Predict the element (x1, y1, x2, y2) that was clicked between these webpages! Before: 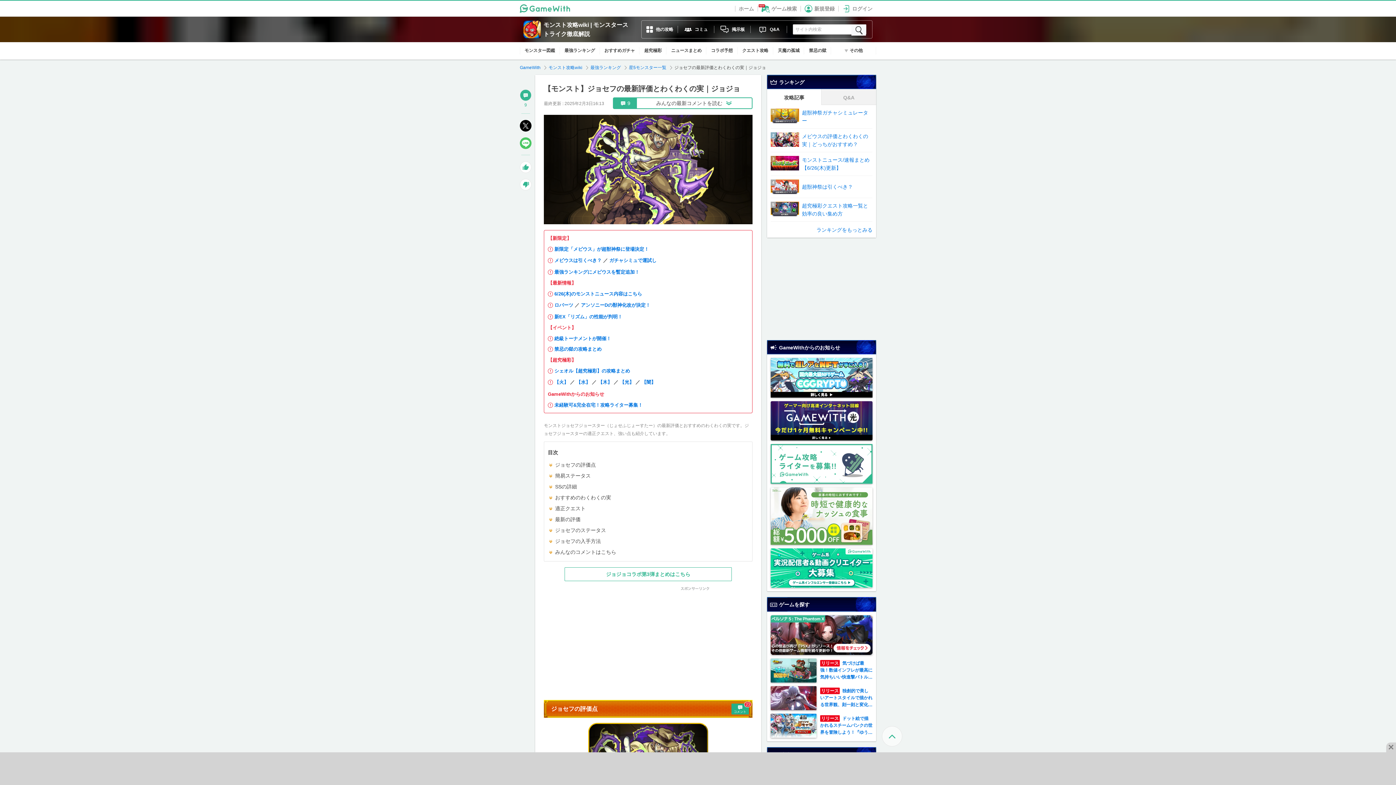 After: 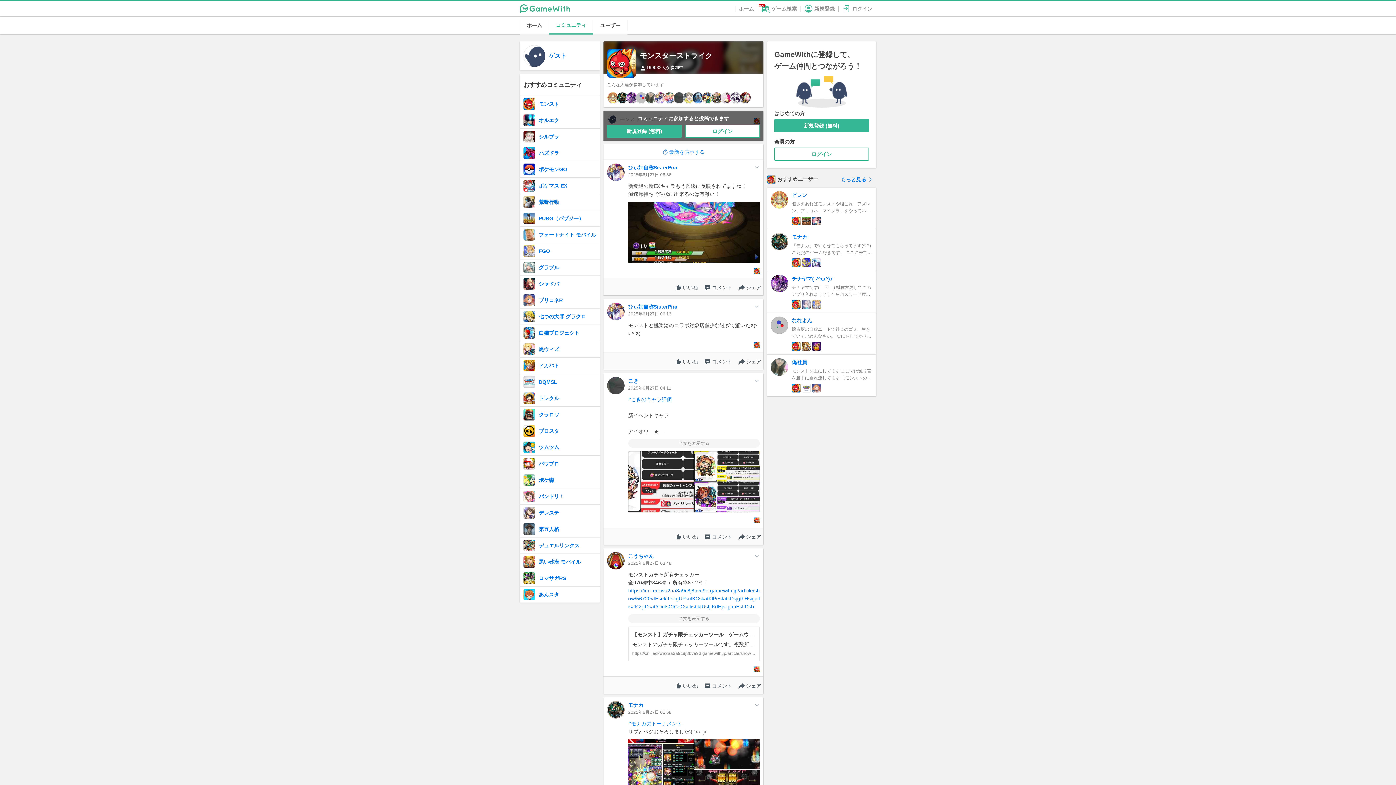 Action: bbox: (678, 20, 714, 38) label: コミュ